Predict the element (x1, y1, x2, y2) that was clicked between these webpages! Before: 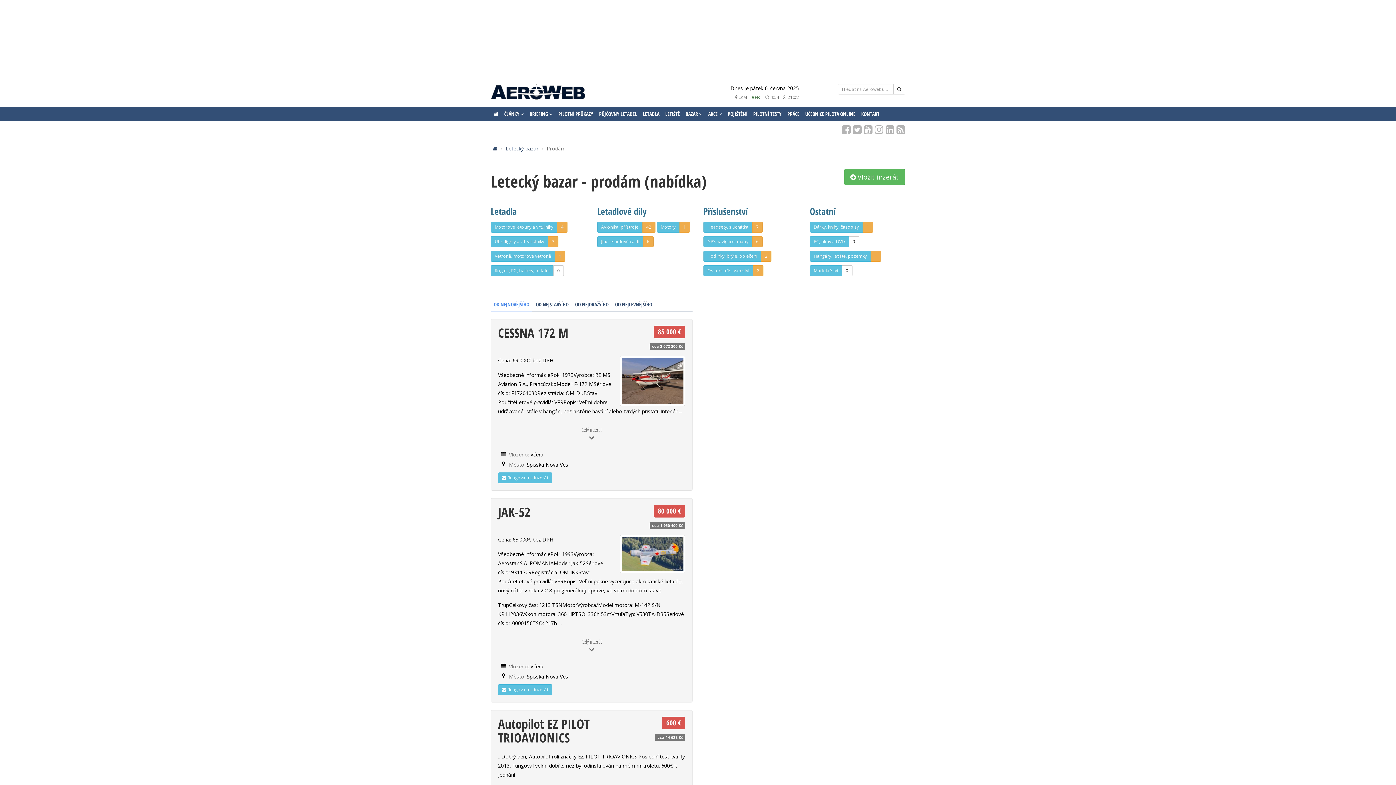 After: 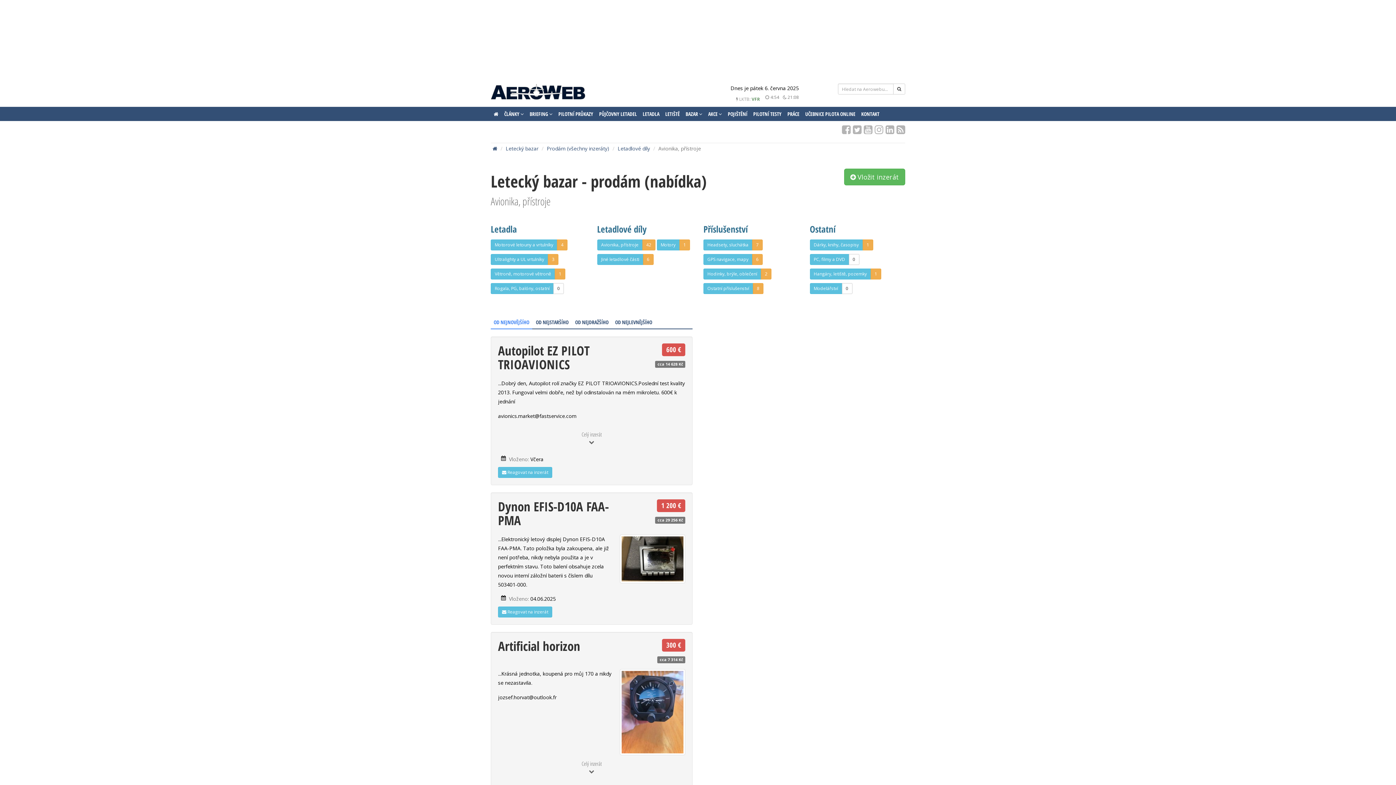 Action: label: Avionika, přístroje bbox: (597, 221, 642, 232)